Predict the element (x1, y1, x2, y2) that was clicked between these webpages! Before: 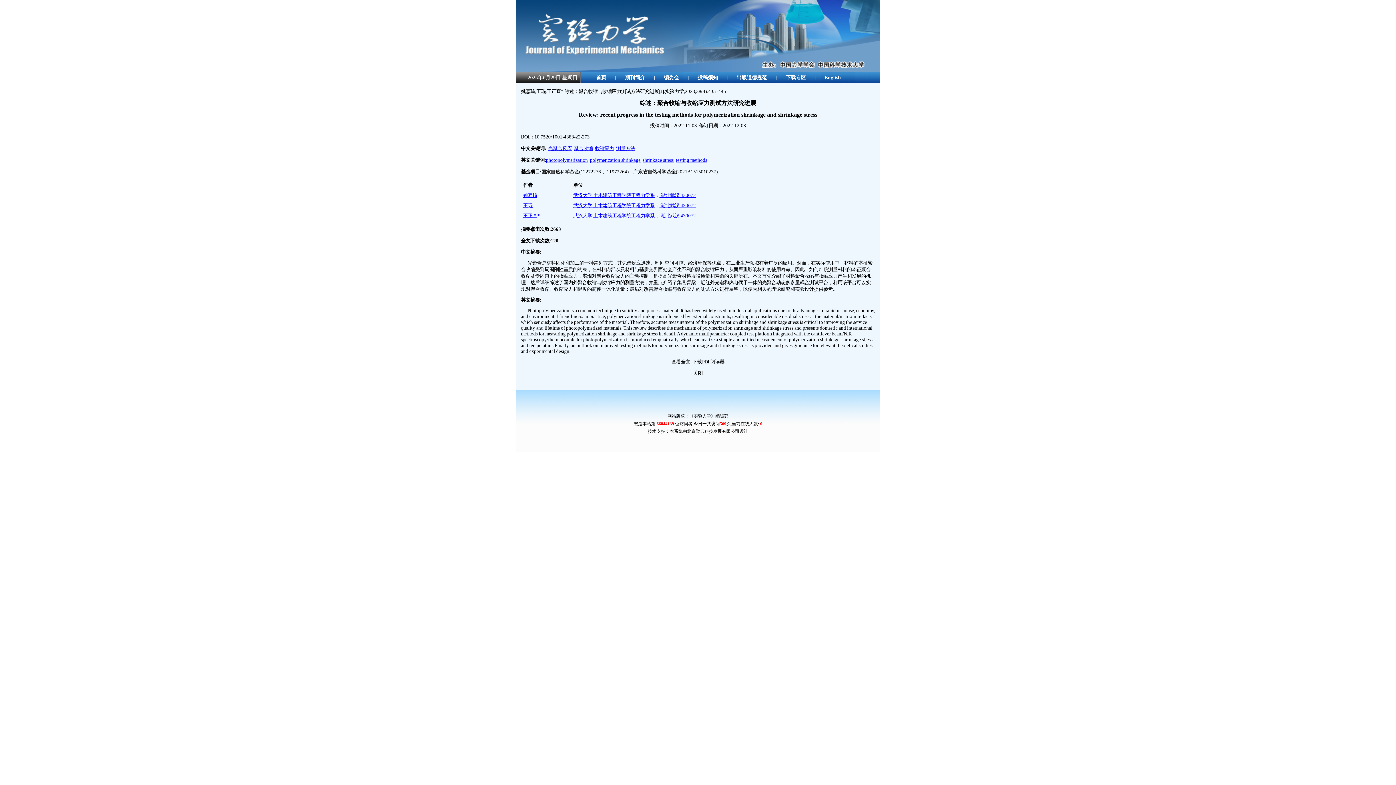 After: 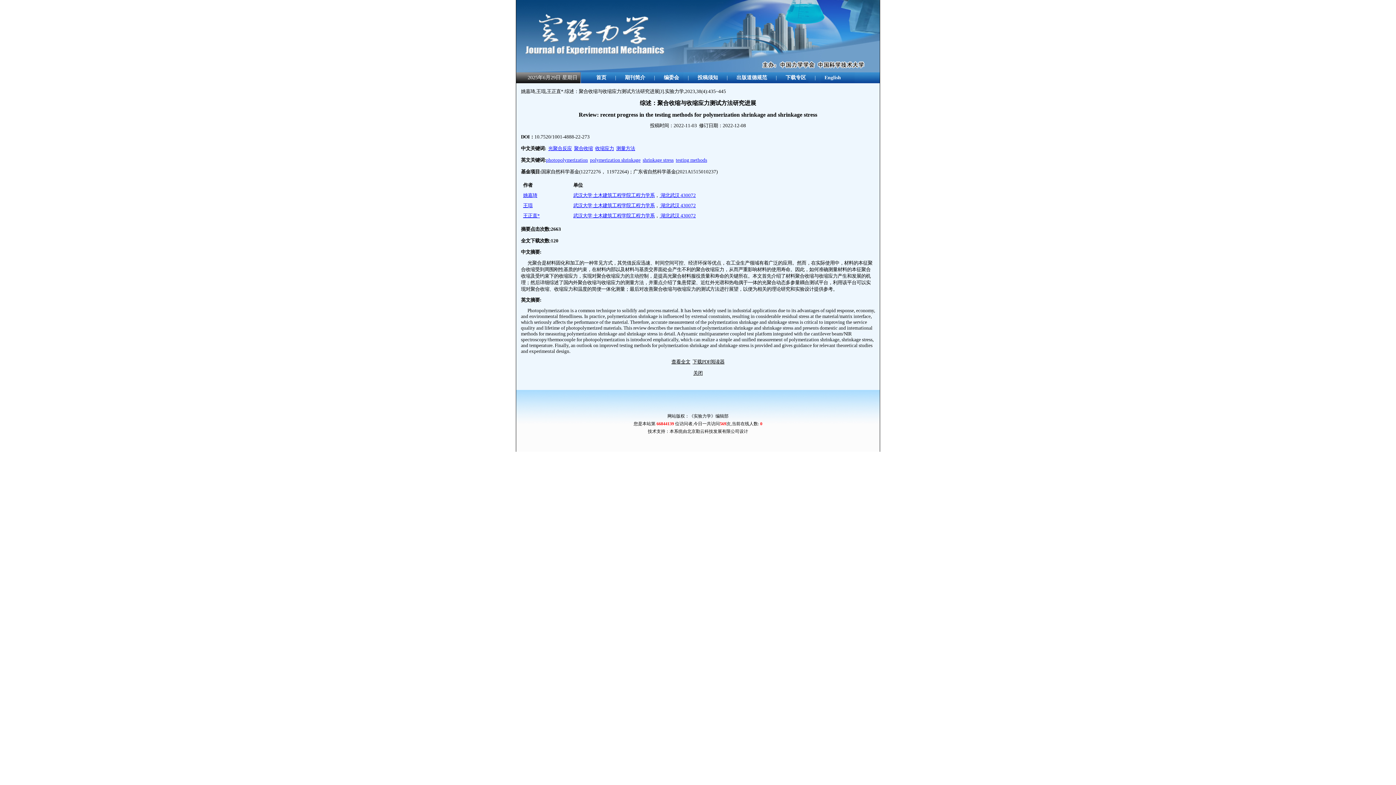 Action: bbox: (693, 370, 702, 376) label: 关闭